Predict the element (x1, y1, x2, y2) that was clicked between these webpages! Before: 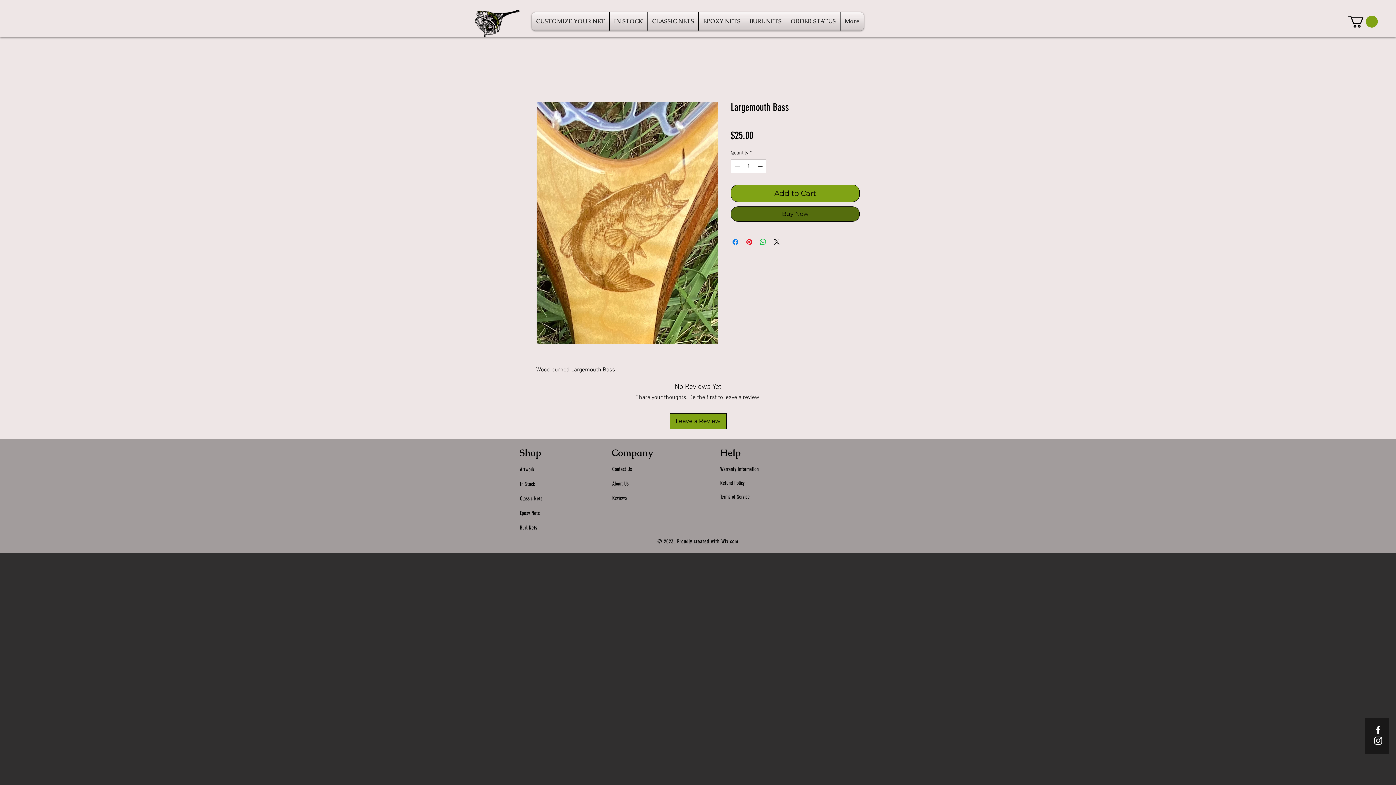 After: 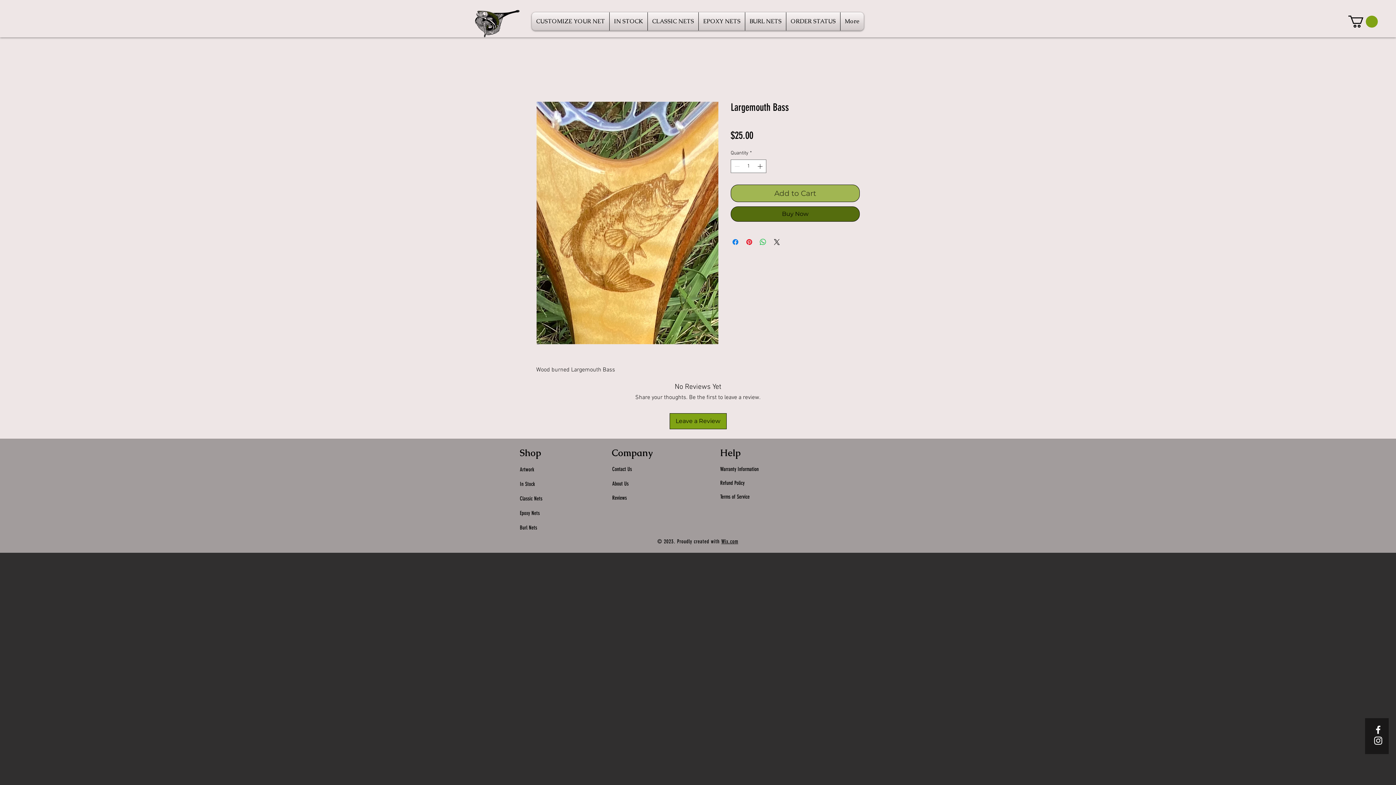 Action: label: Add to Cart bbox: (730, 184, 860, 202)